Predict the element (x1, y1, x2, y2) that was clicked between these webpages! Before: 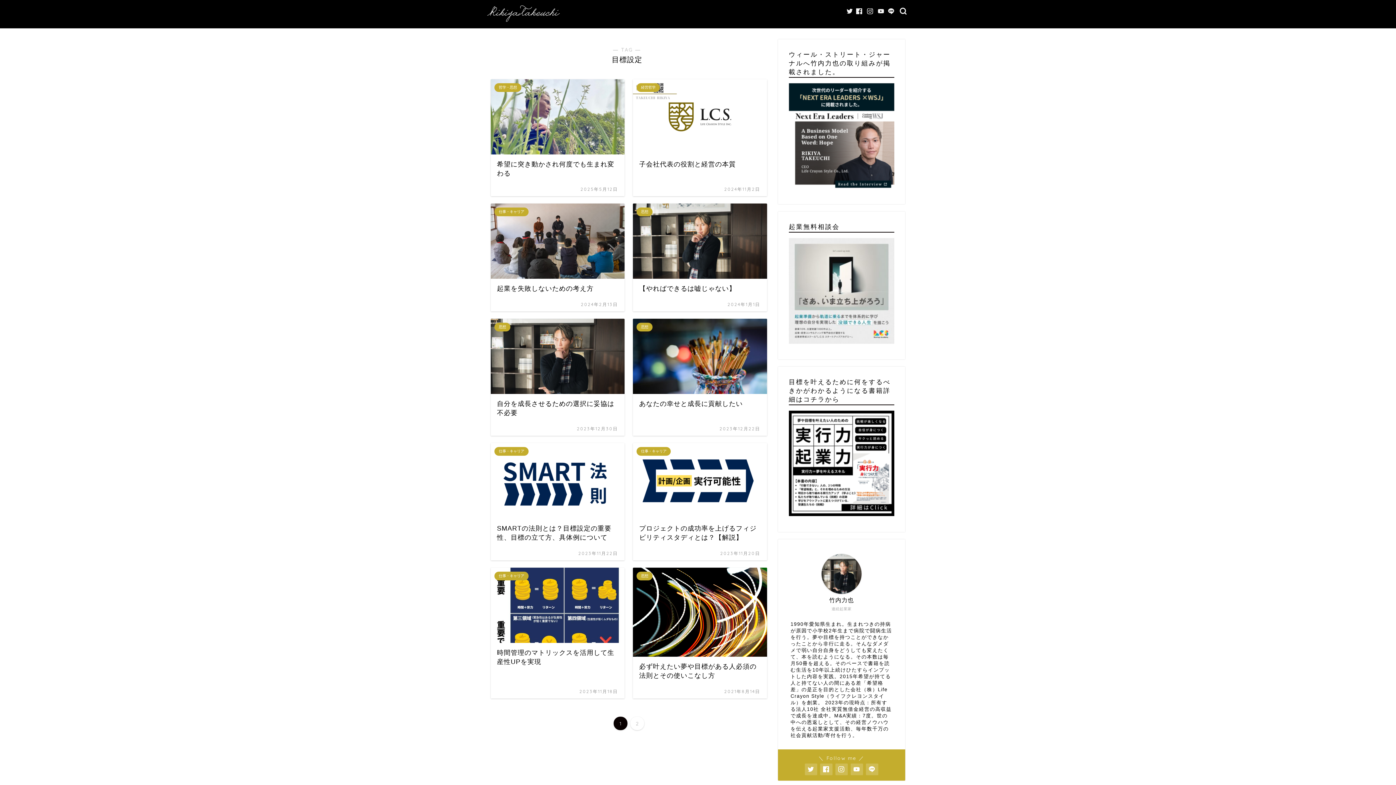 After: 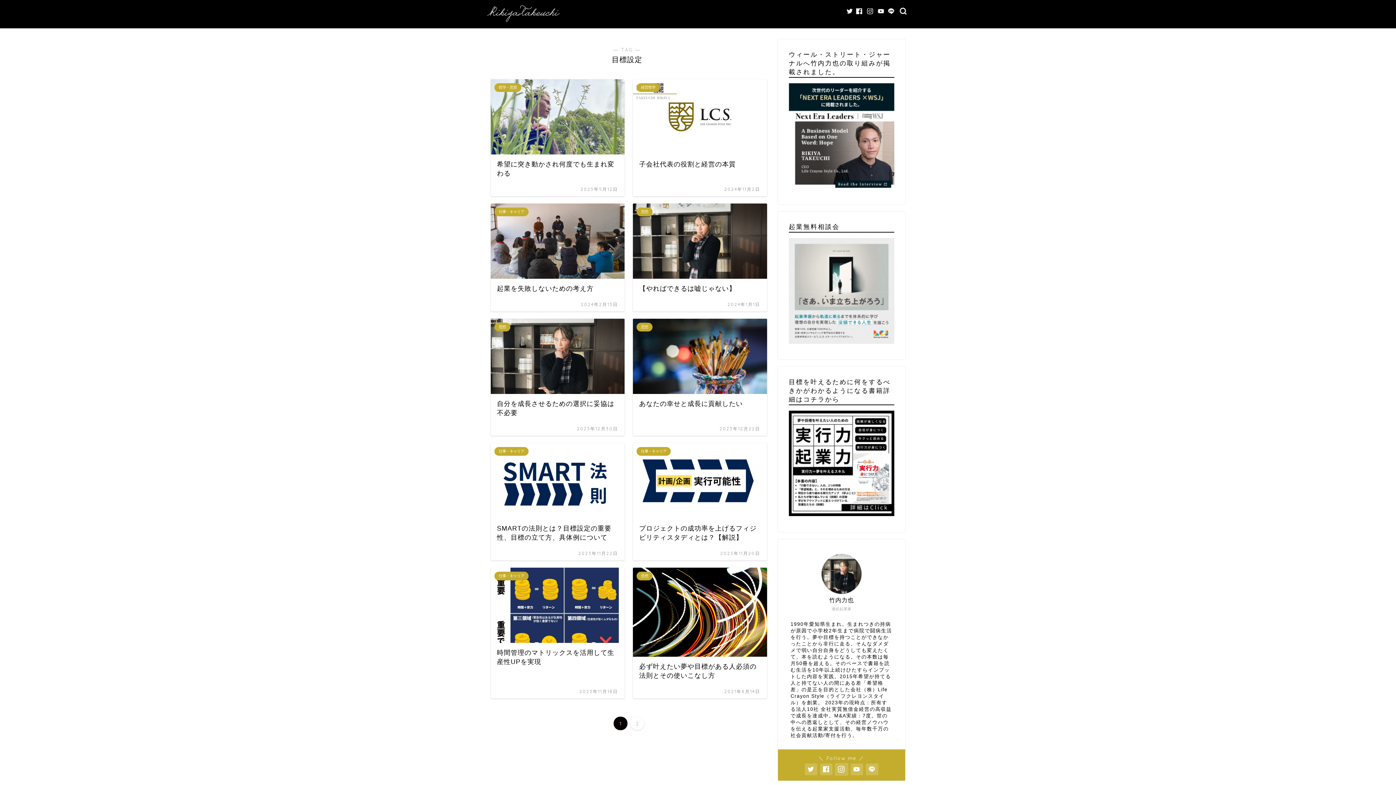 Action: bbox: (835, 764, 847, 775)